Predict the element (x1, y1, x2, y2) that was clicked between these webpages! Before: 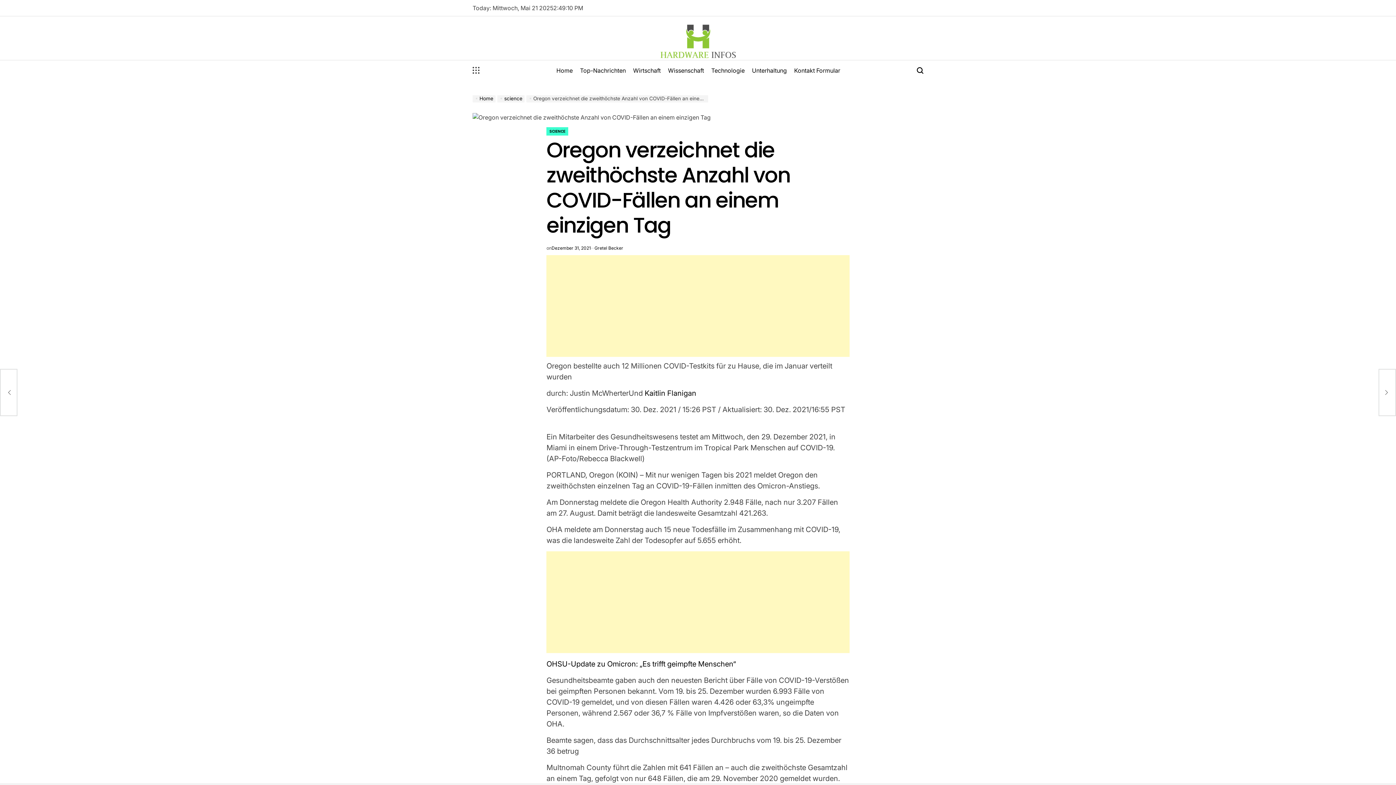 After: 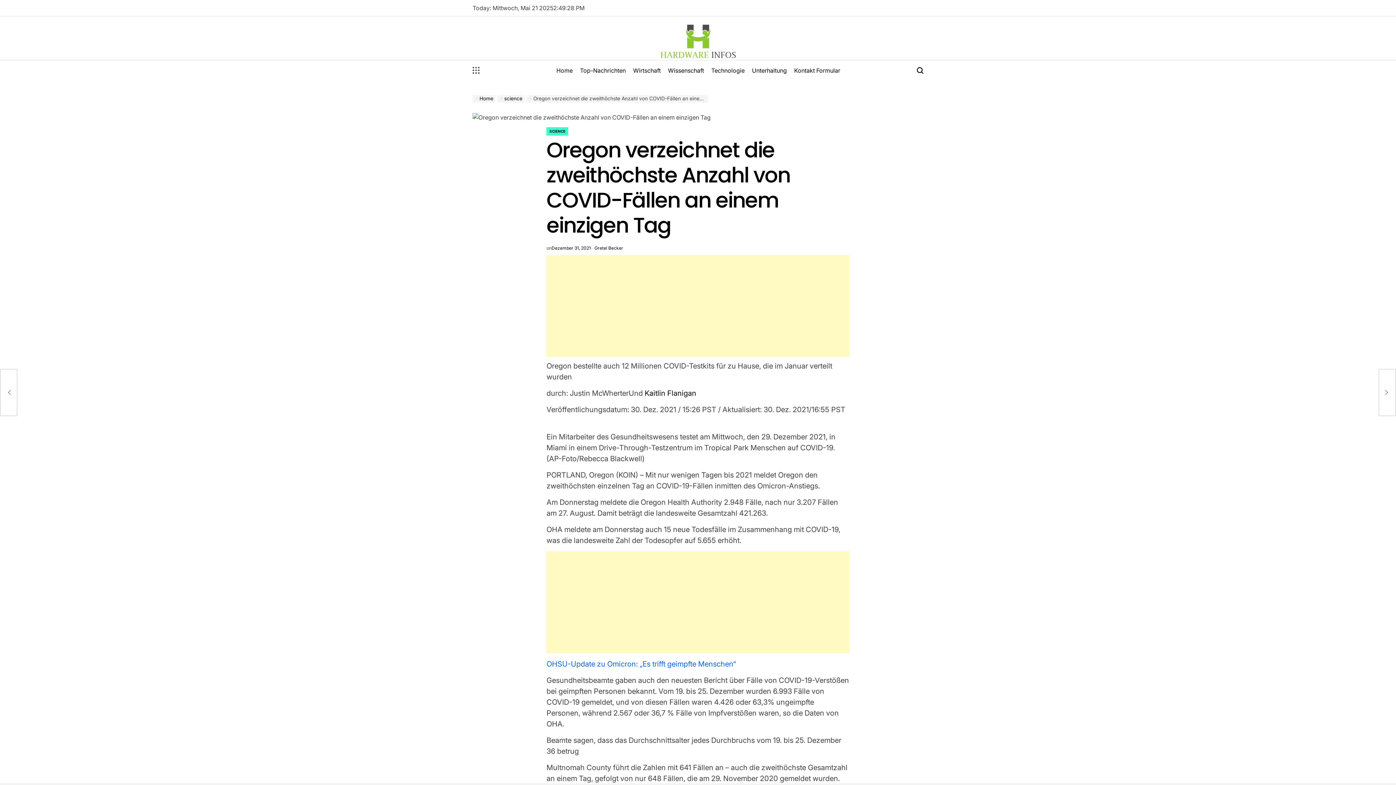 Action: label: OHSU-Update zu Omicron: „Es trifft geimpfte Menschen“ bbox: (546, 660, 736, 668)